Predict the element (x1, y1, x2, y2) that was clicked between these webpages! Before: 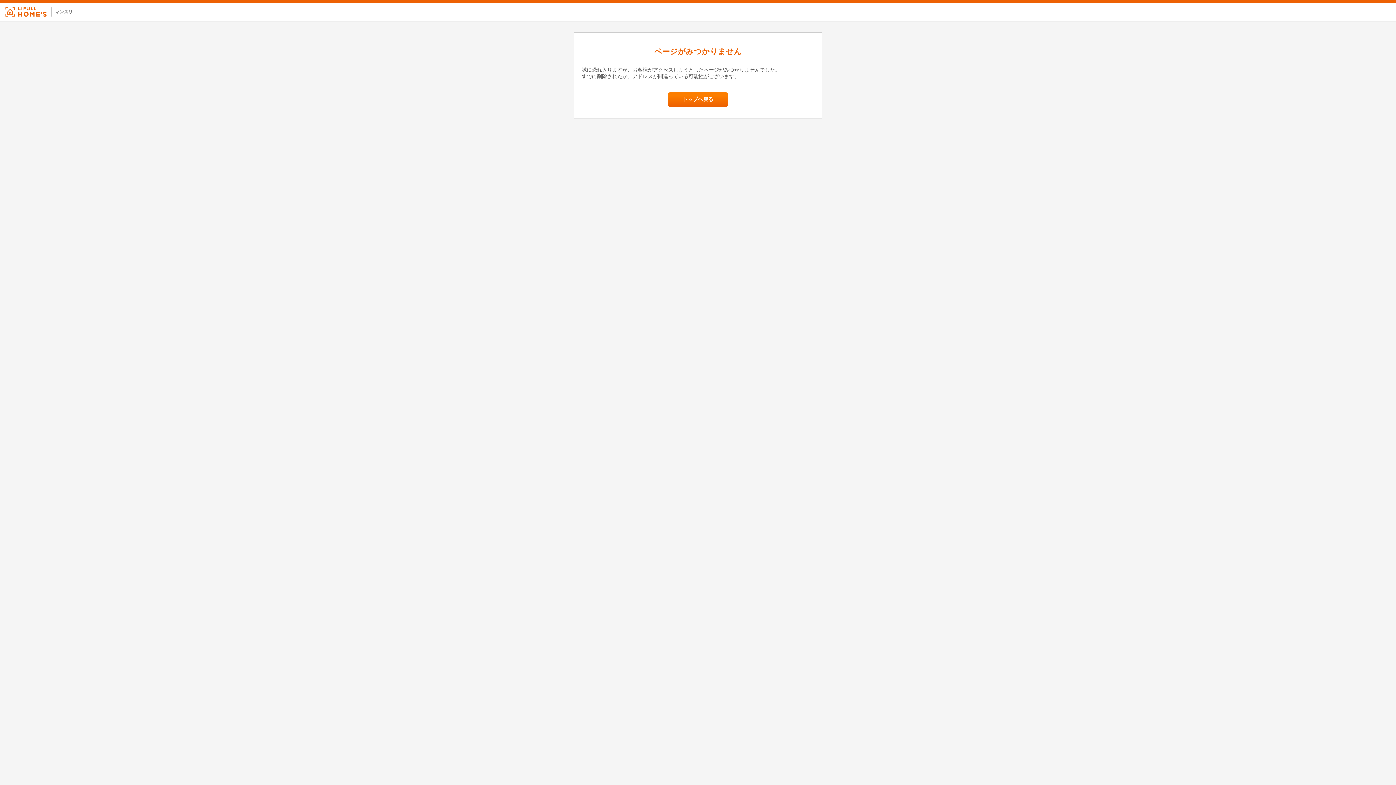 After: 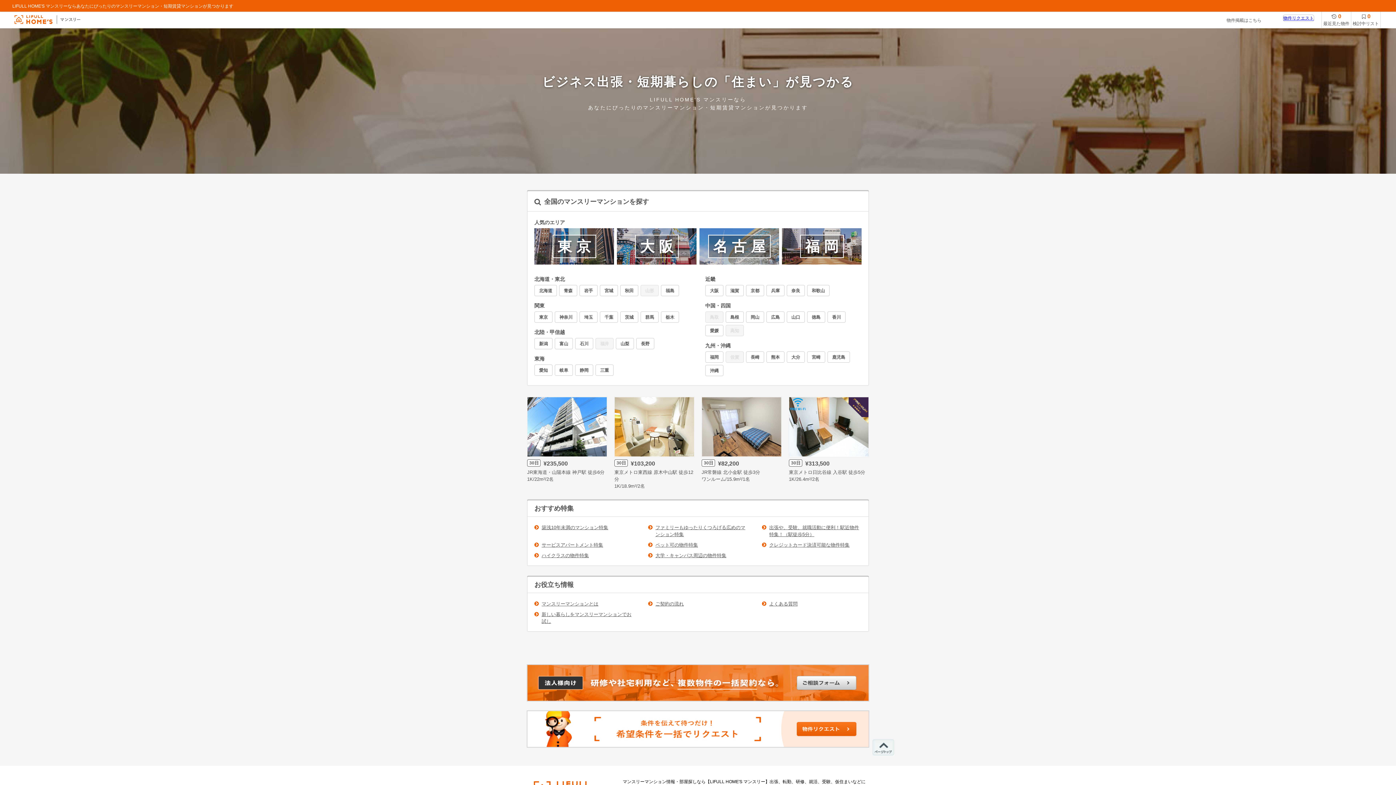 Action: label: トップへ戻る bbox: (668, 92, 728, 106)